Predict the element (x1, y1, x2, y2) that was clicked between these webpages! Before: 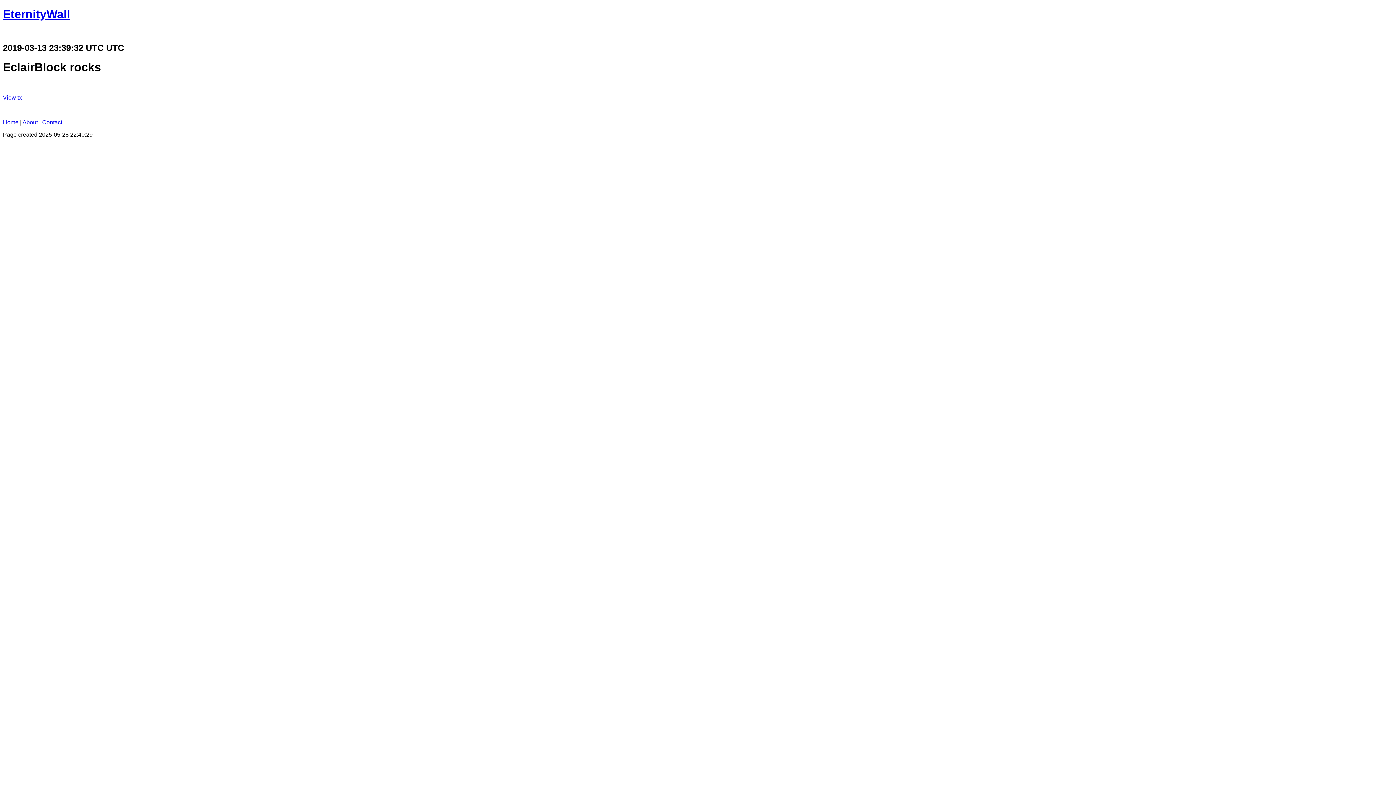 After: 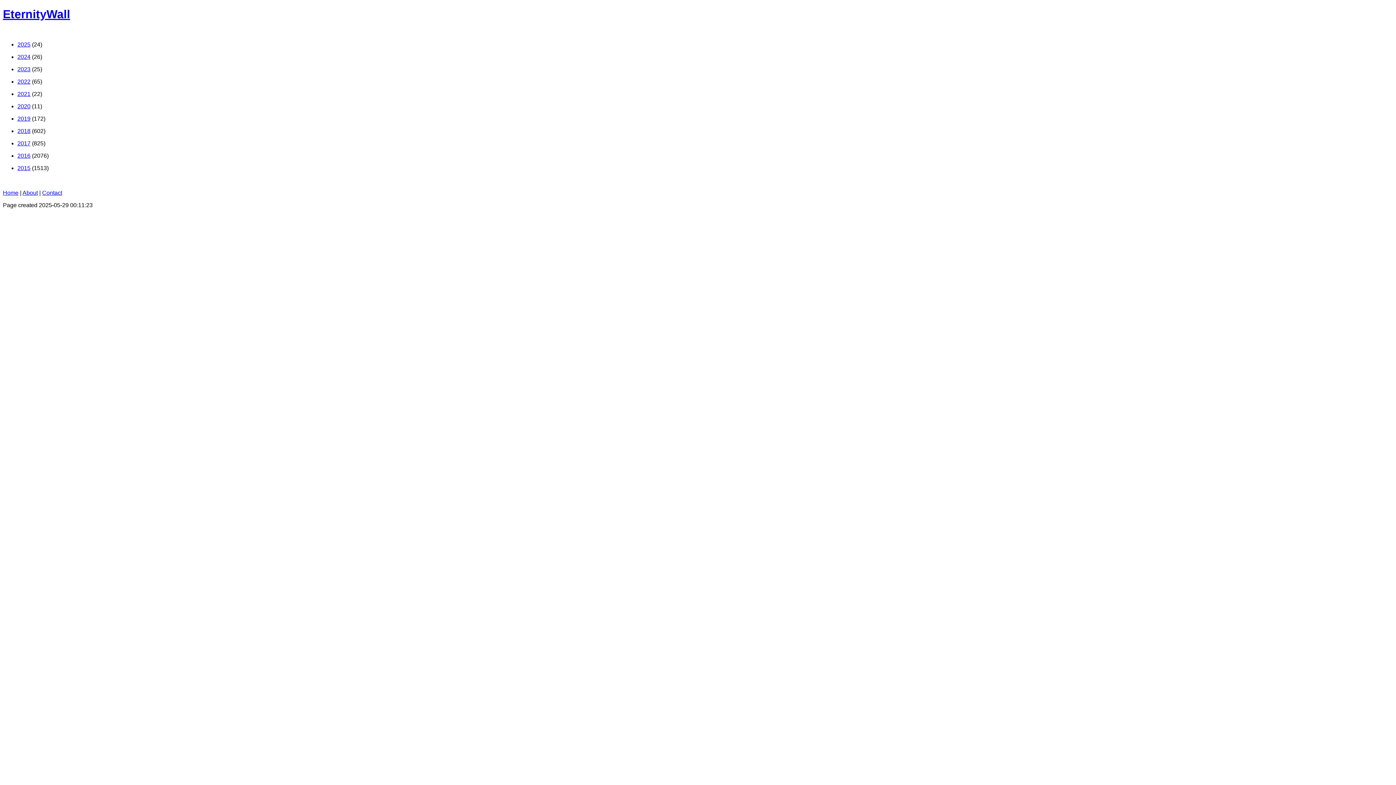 Action: bbox: (2, 7, 70, 20) label: EternityWall